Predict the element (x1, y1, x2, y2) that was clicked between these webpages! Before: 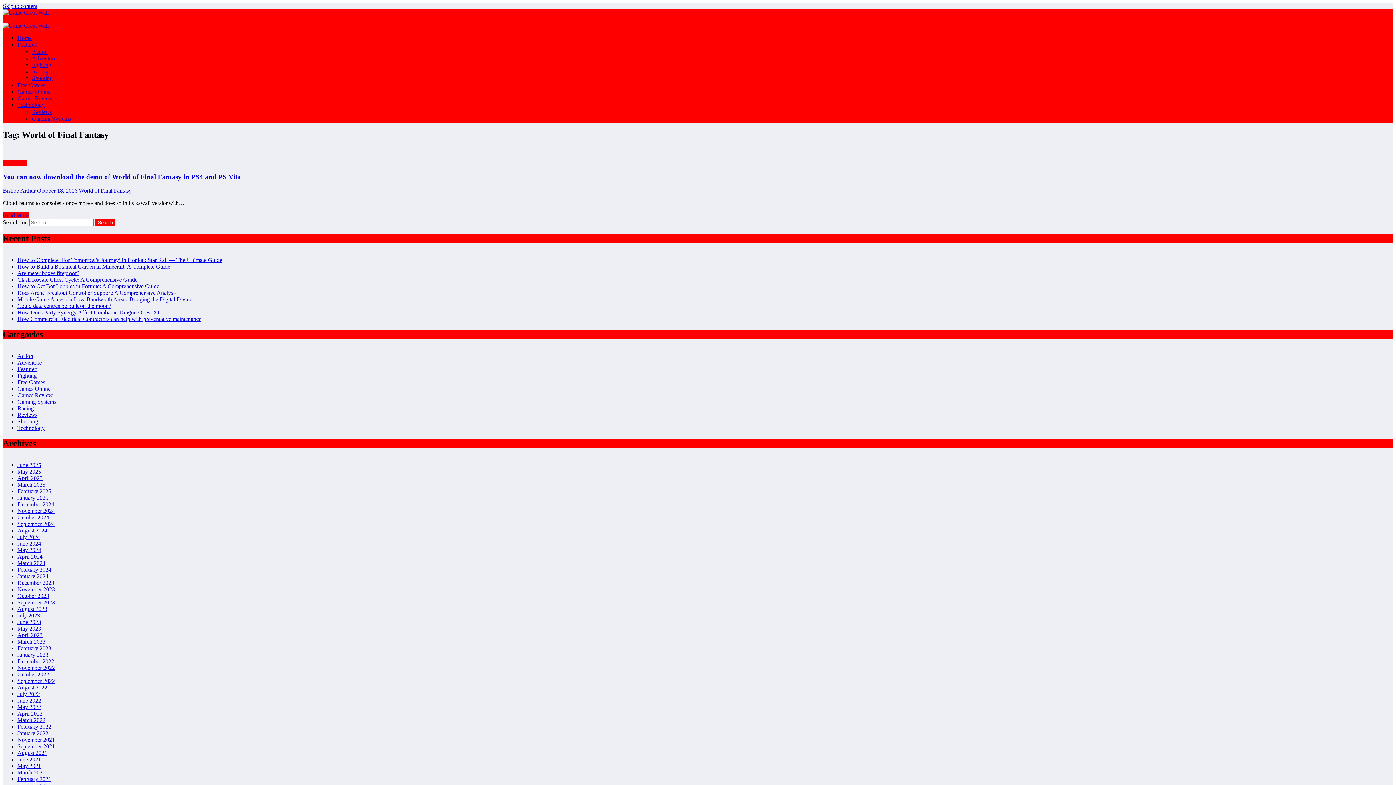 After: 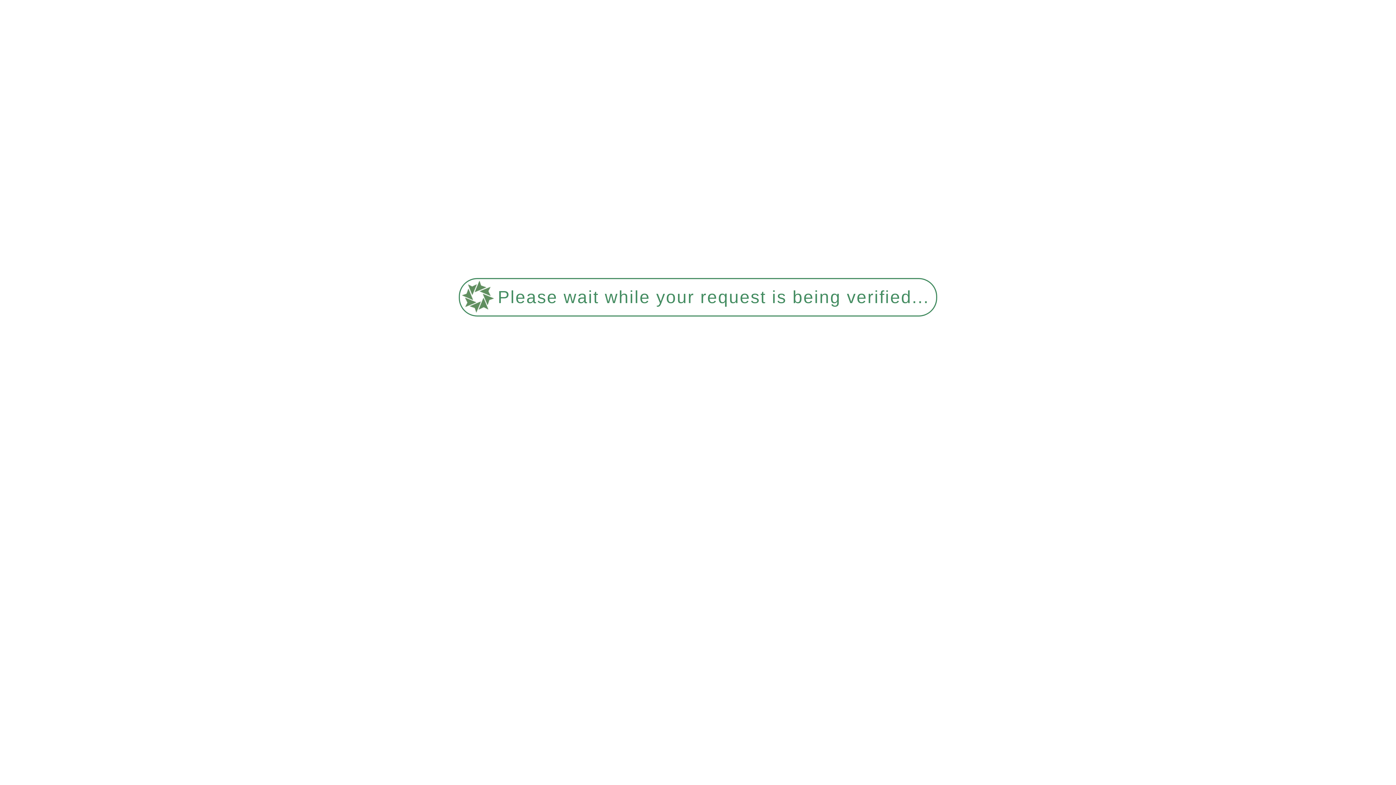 Action: bbox: (17, 398, 56, 405) label: Gaming Systems